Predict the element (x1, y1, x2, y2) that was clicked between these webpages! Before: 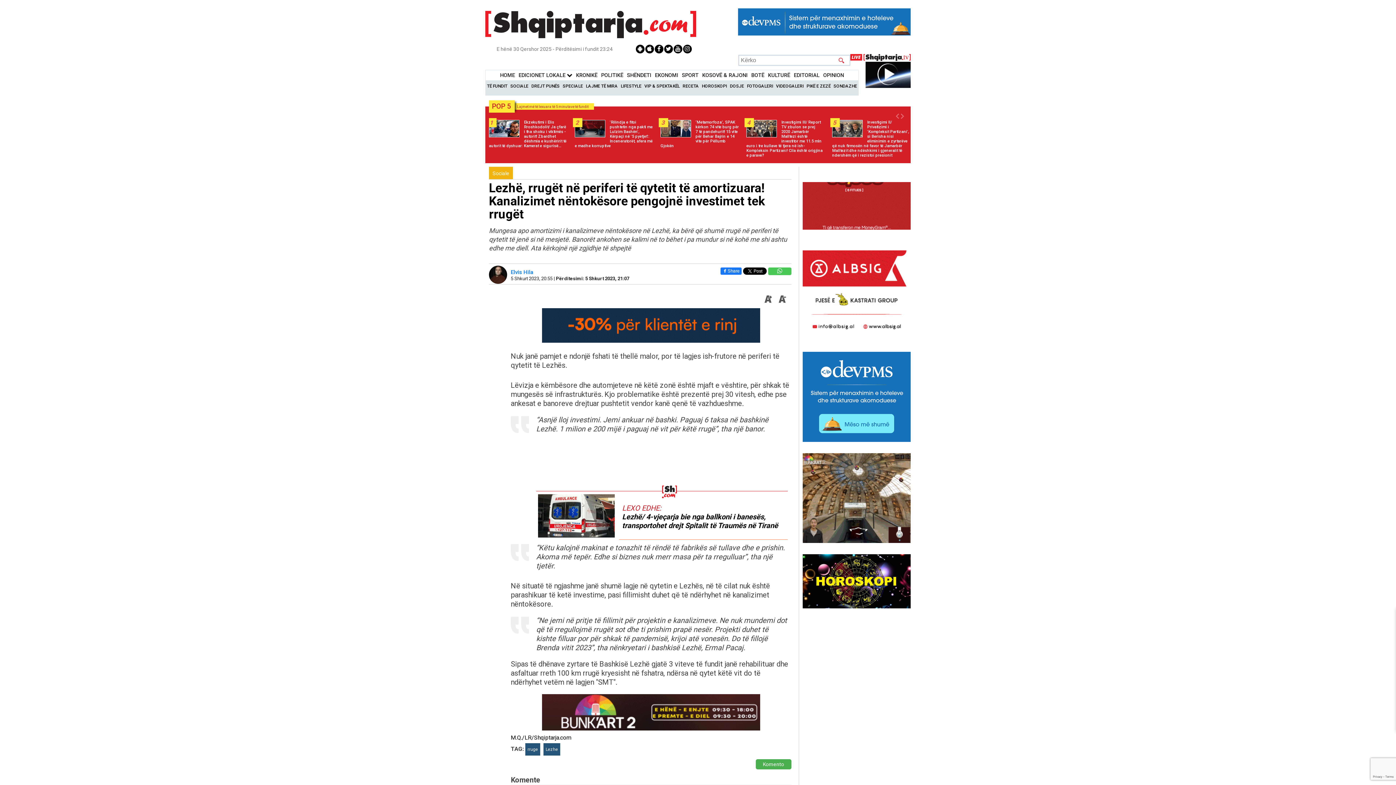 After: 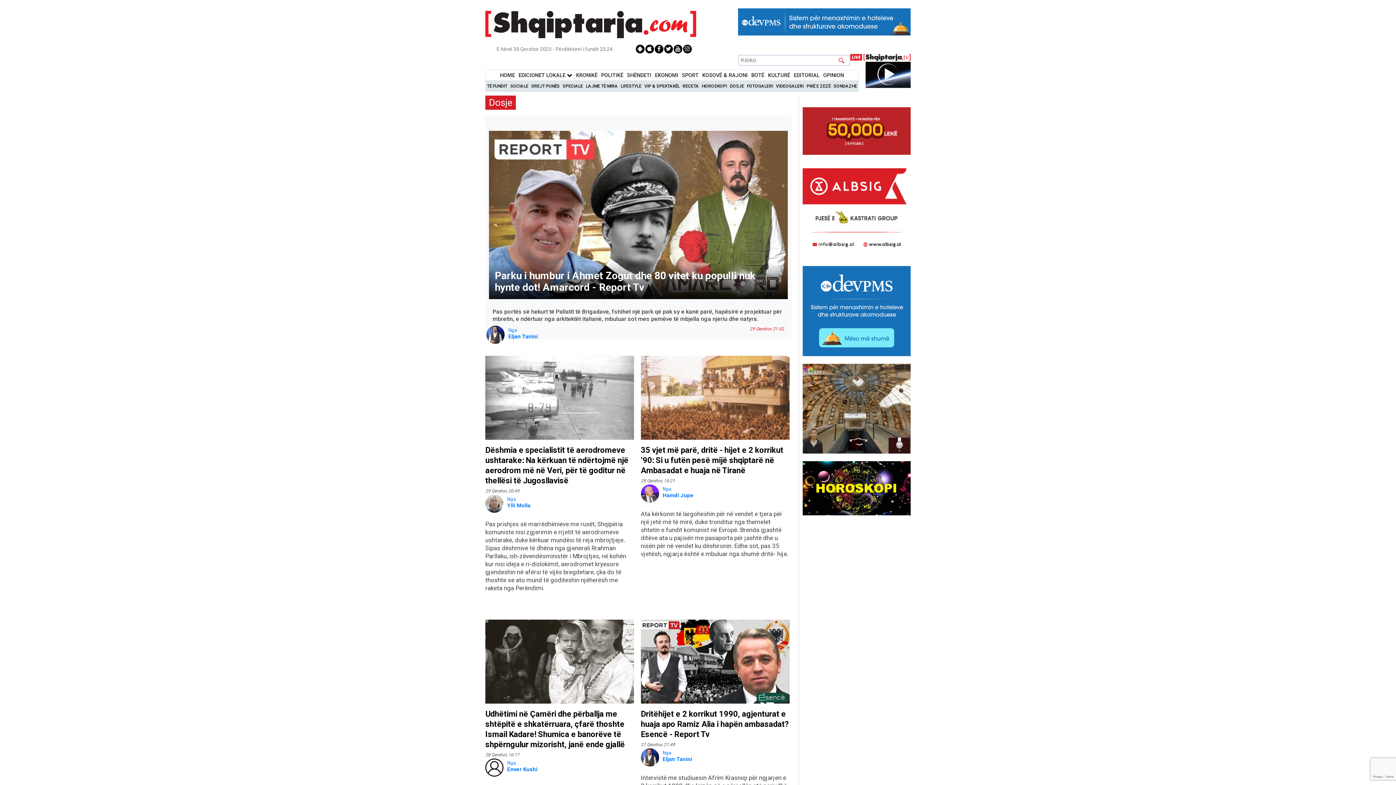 Action: bbox: (730, 83, 744, 88) label: DOSJE